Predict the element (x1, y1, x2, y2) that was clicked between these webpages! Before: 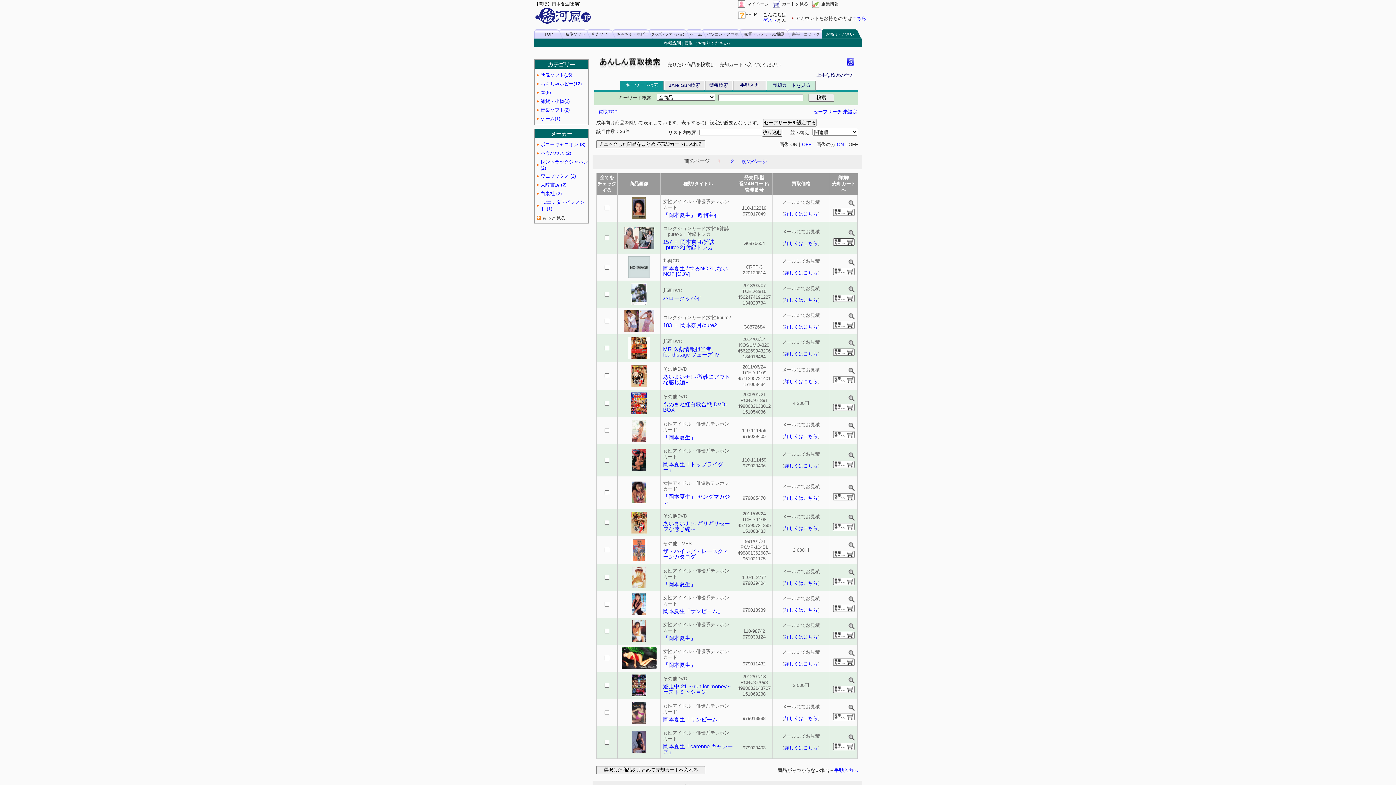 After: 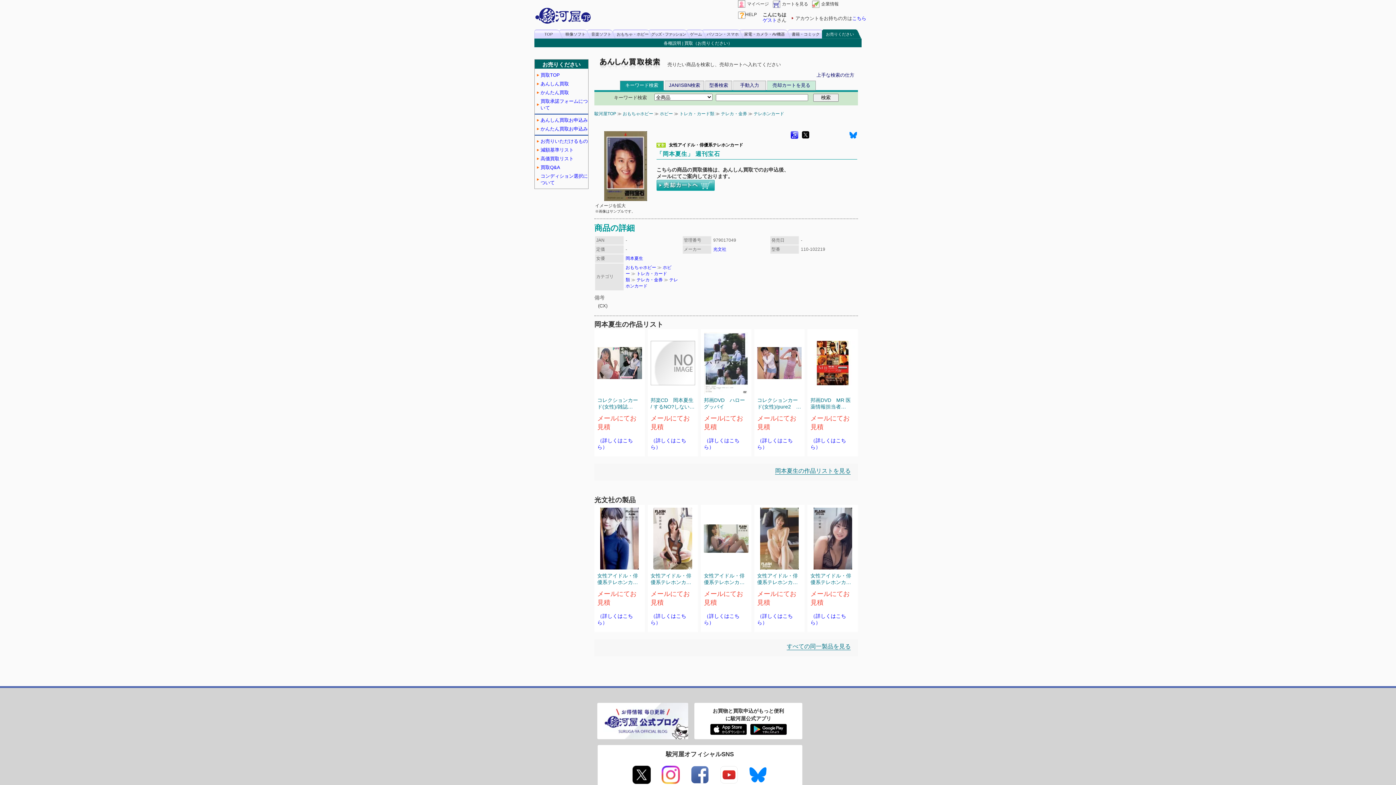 Action: bbox: (848, 202, 854, 208)